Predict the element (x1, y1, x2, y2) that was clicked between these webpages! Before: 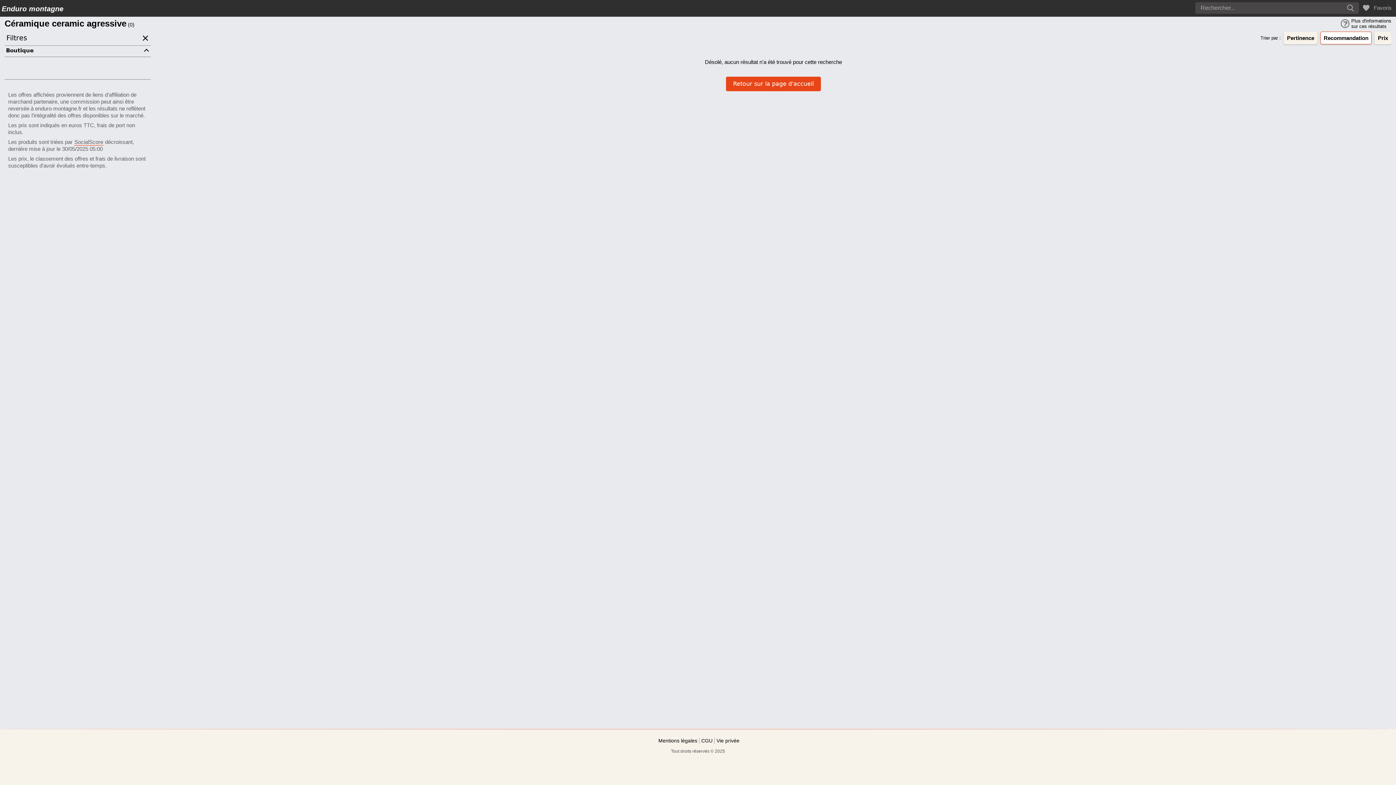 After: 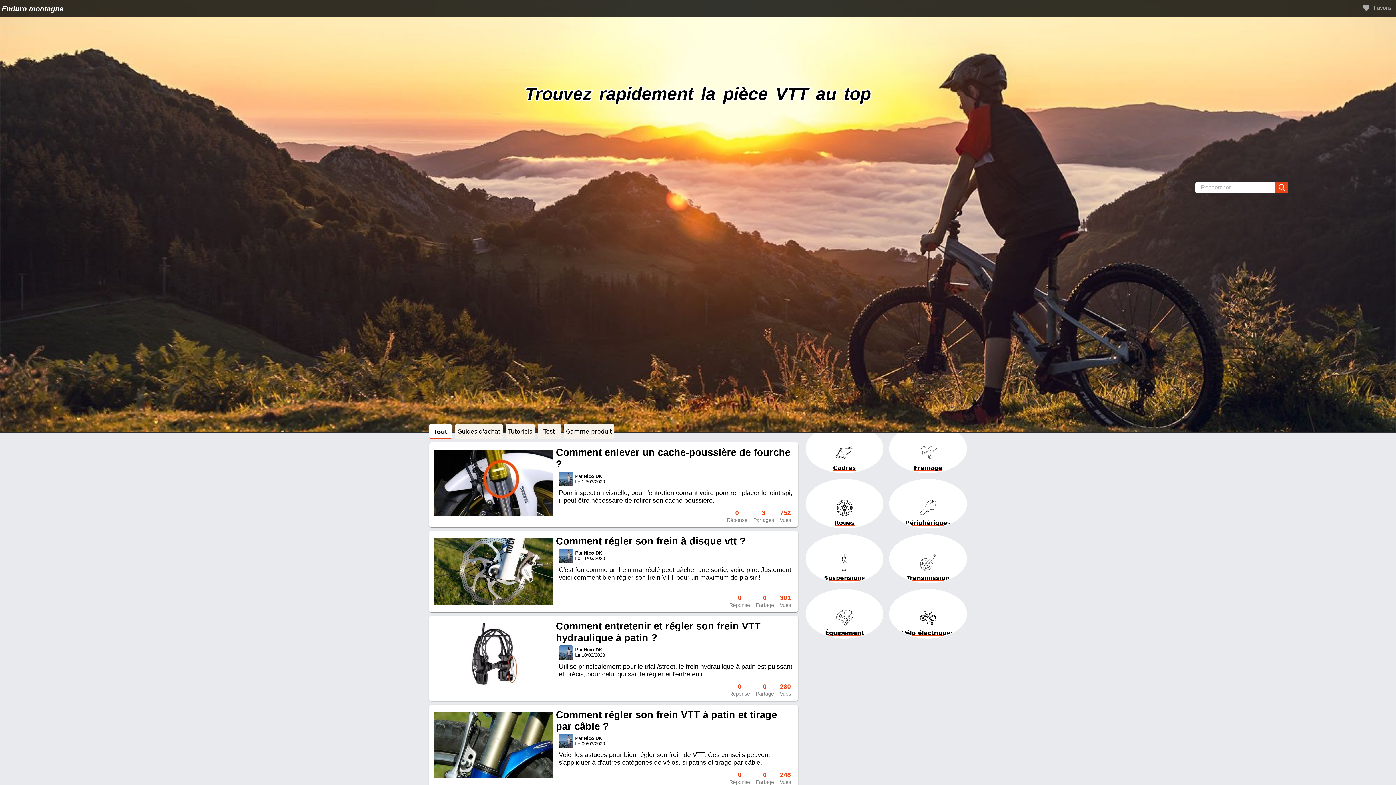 Action: bbox: (0, 0, 66, 16) label: Enduro montagne